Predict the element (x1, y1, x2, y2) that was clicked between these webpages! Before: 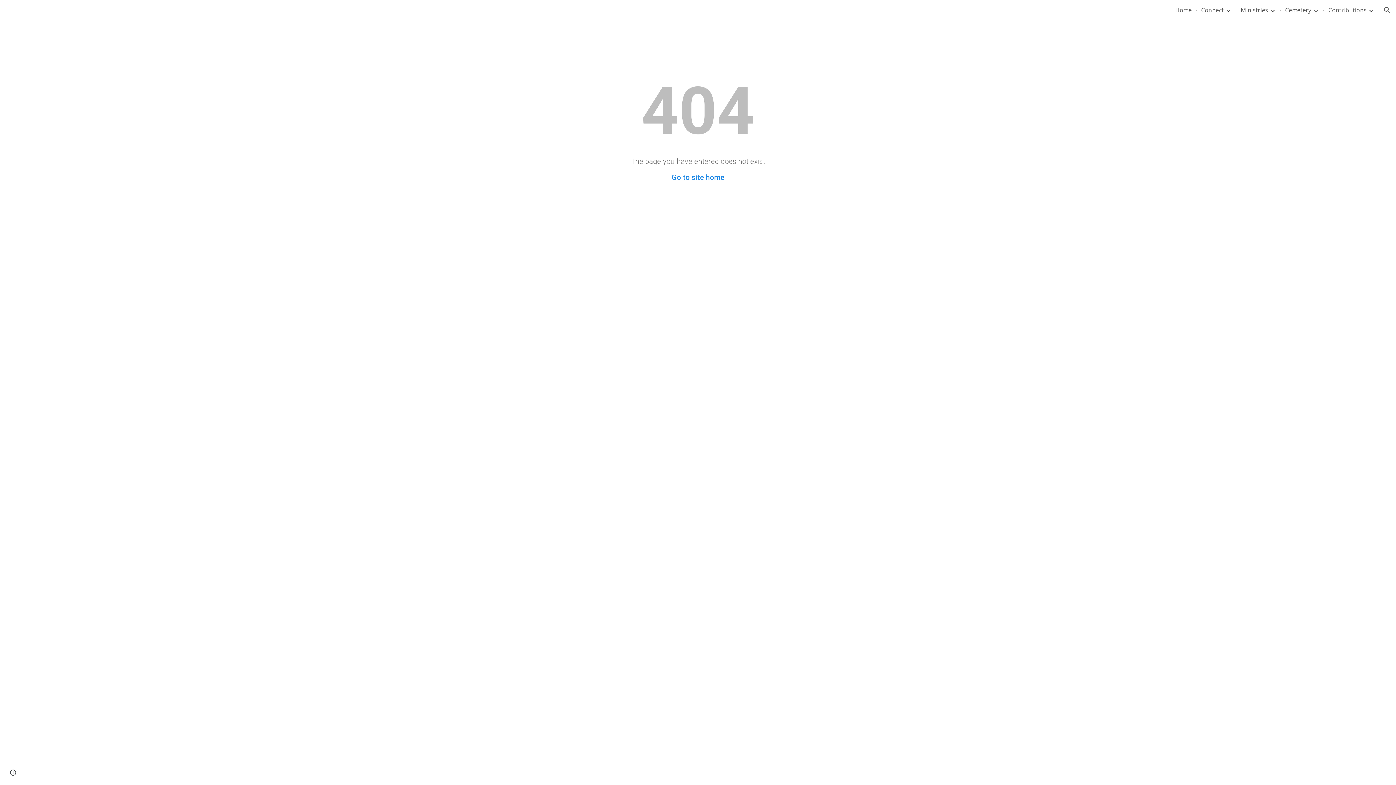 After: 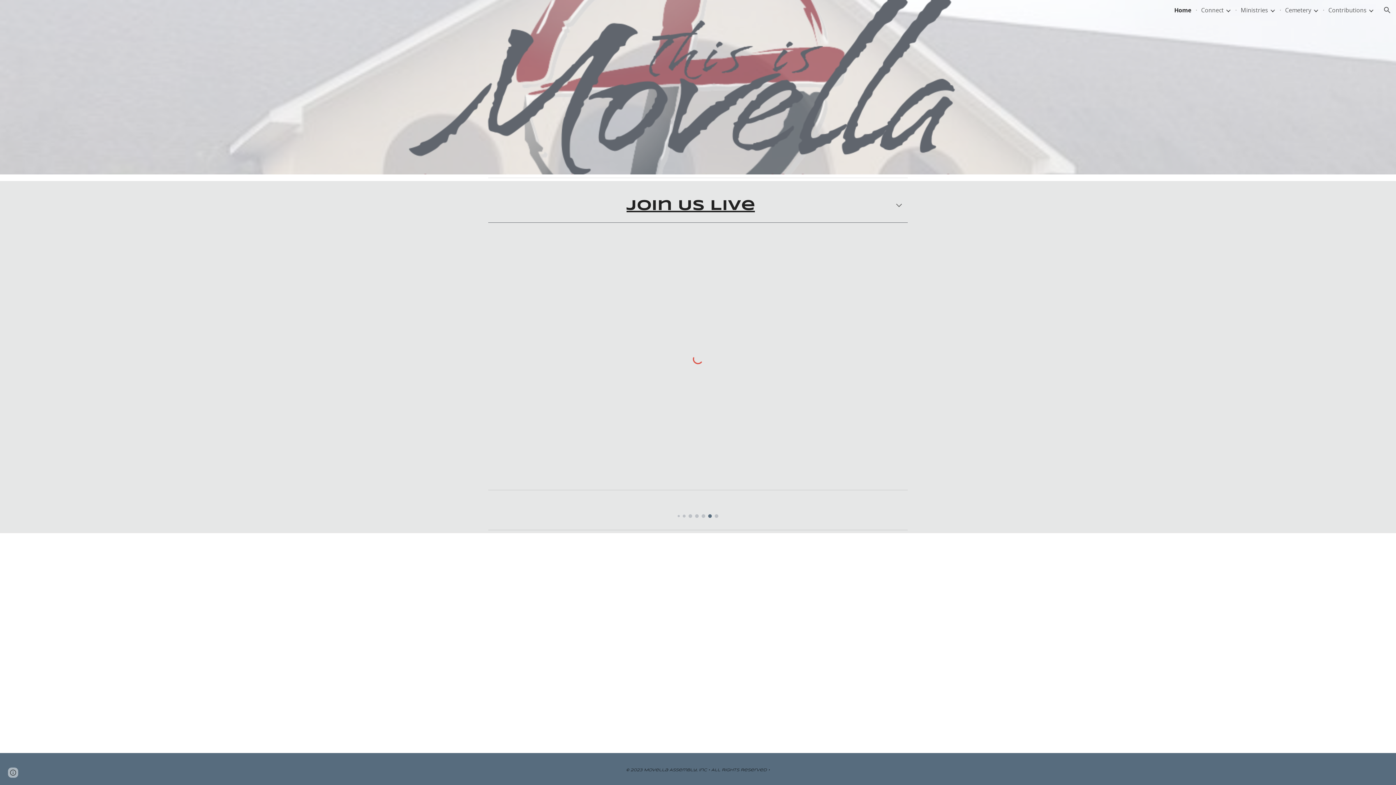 Action: label: Home bbox: (1175, 6, 1192, 14)